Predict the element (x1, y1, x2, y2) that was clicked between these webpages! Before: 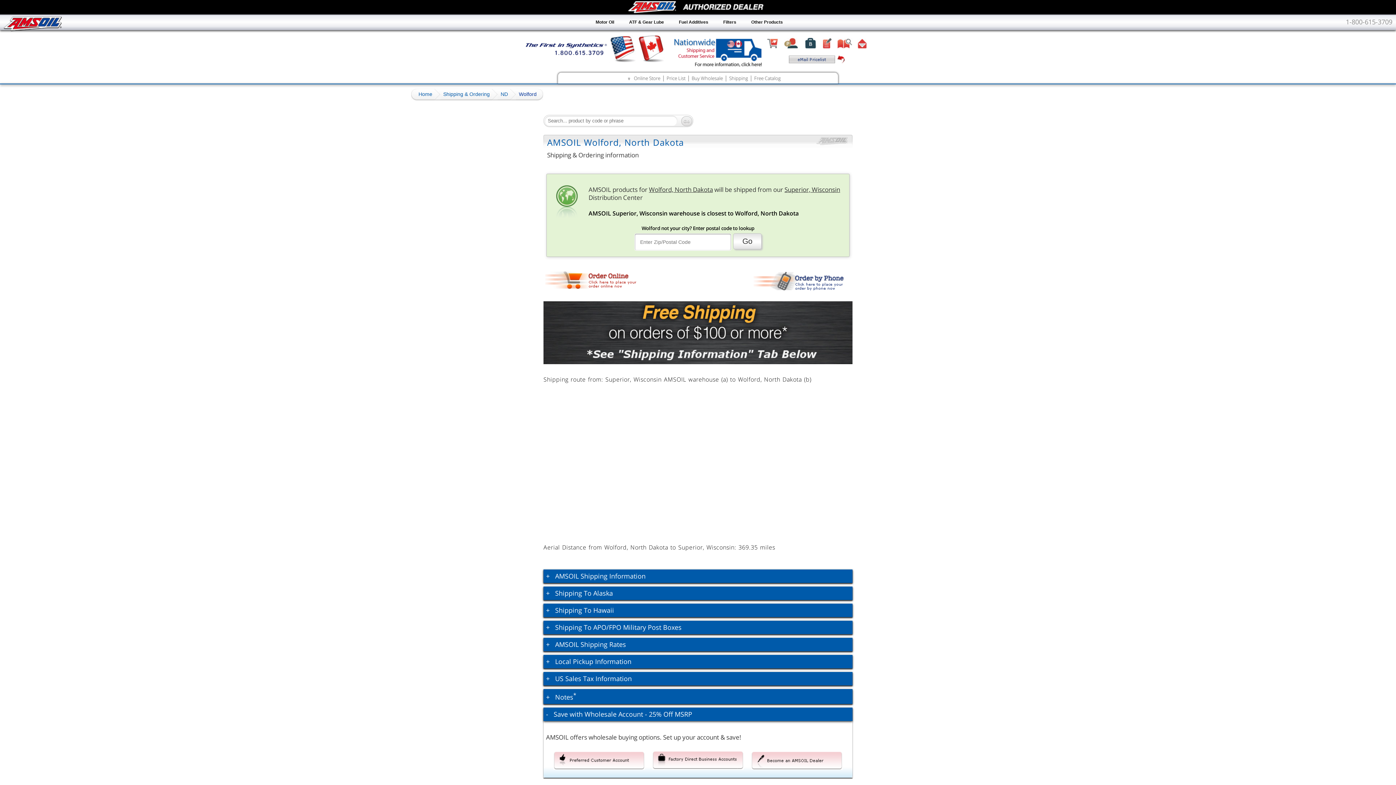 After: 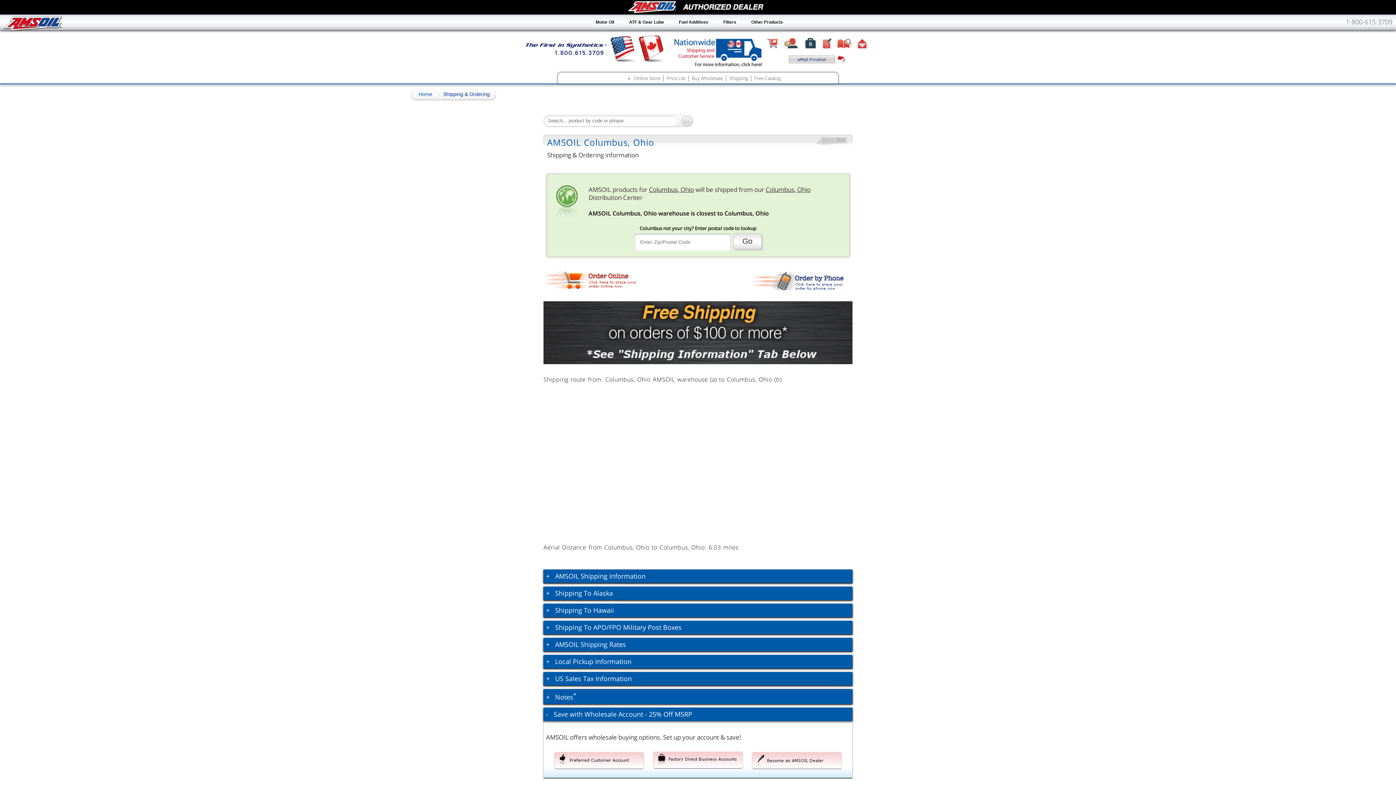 Action: label: Shipping bbox: (729, 74, 748, 81)